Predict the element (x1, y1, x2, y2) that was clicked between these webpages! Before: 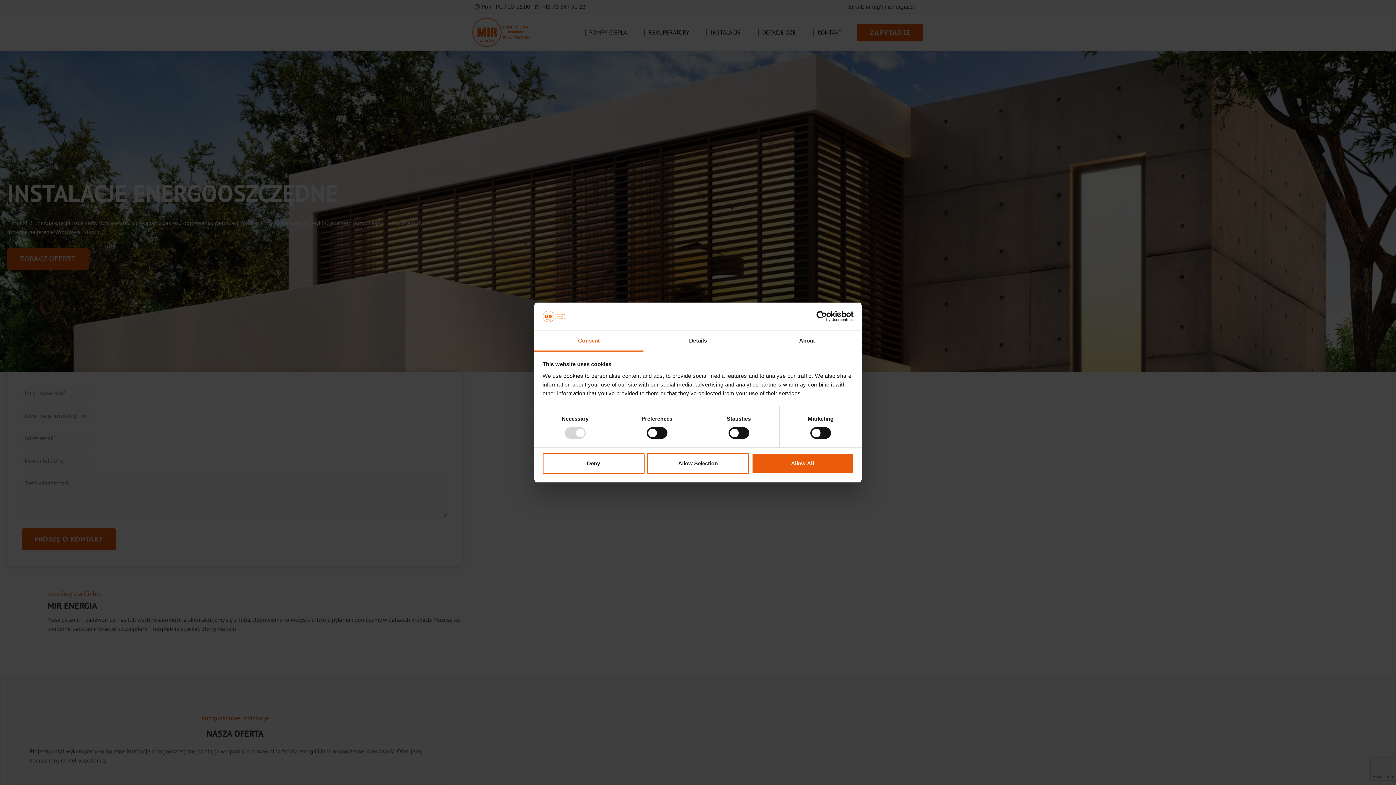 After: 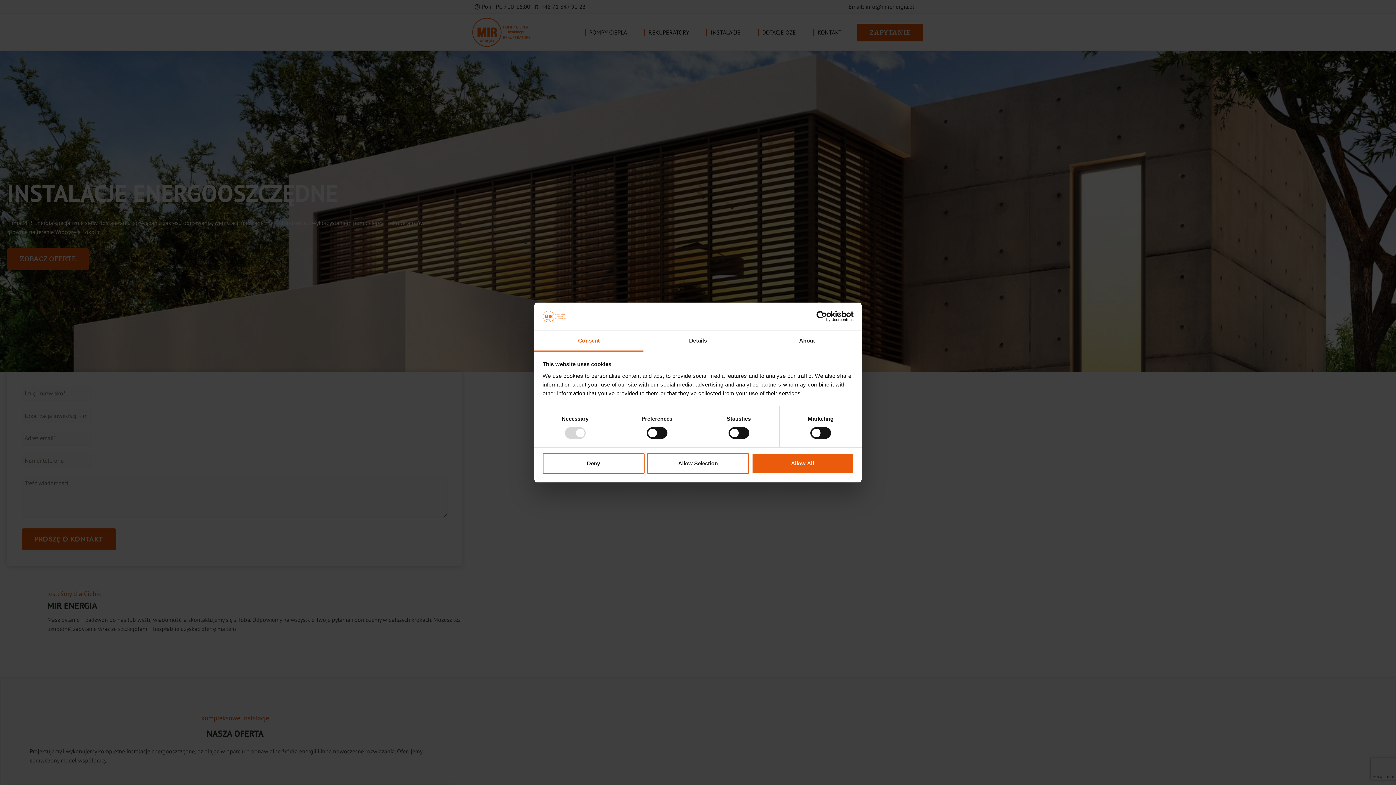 Action: label: Consent bbox: (534, 331, 643, 351)